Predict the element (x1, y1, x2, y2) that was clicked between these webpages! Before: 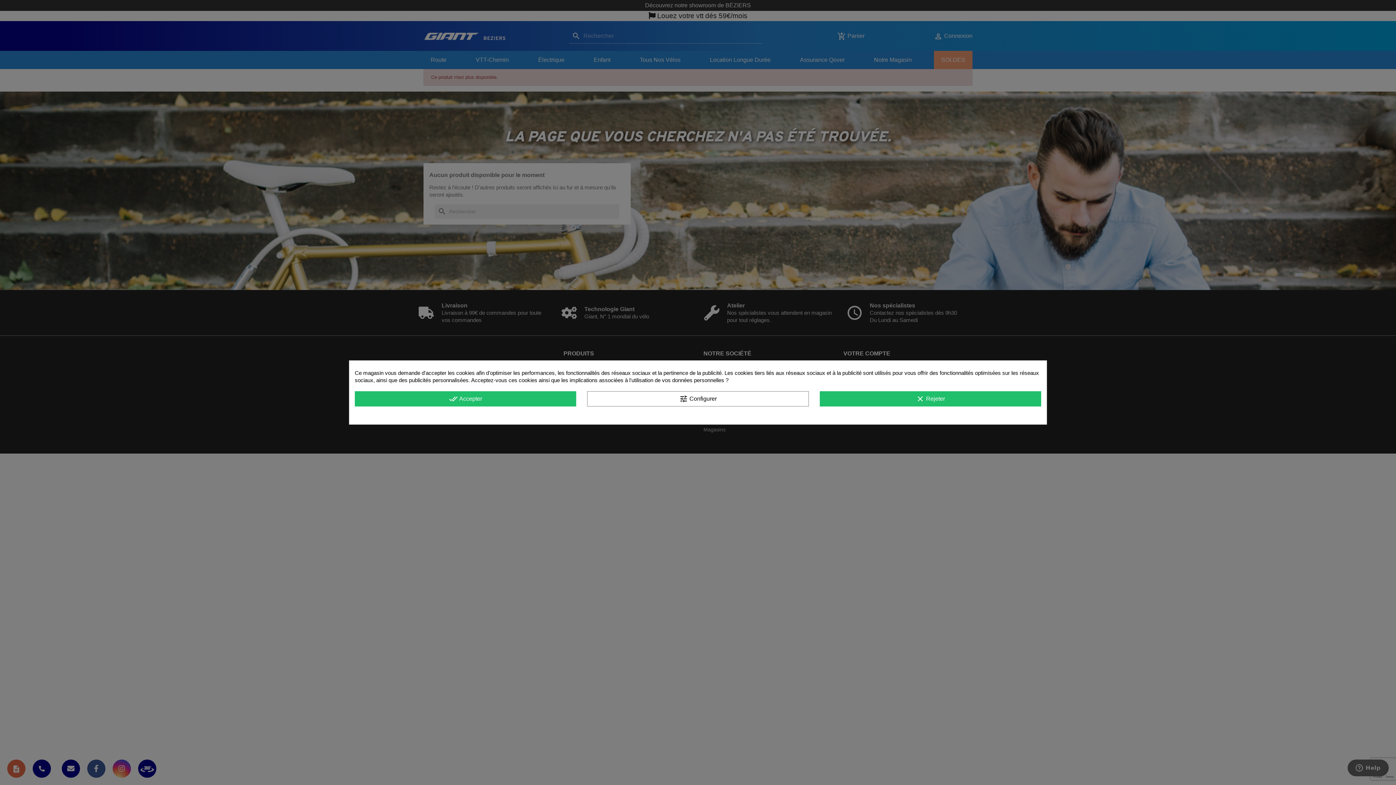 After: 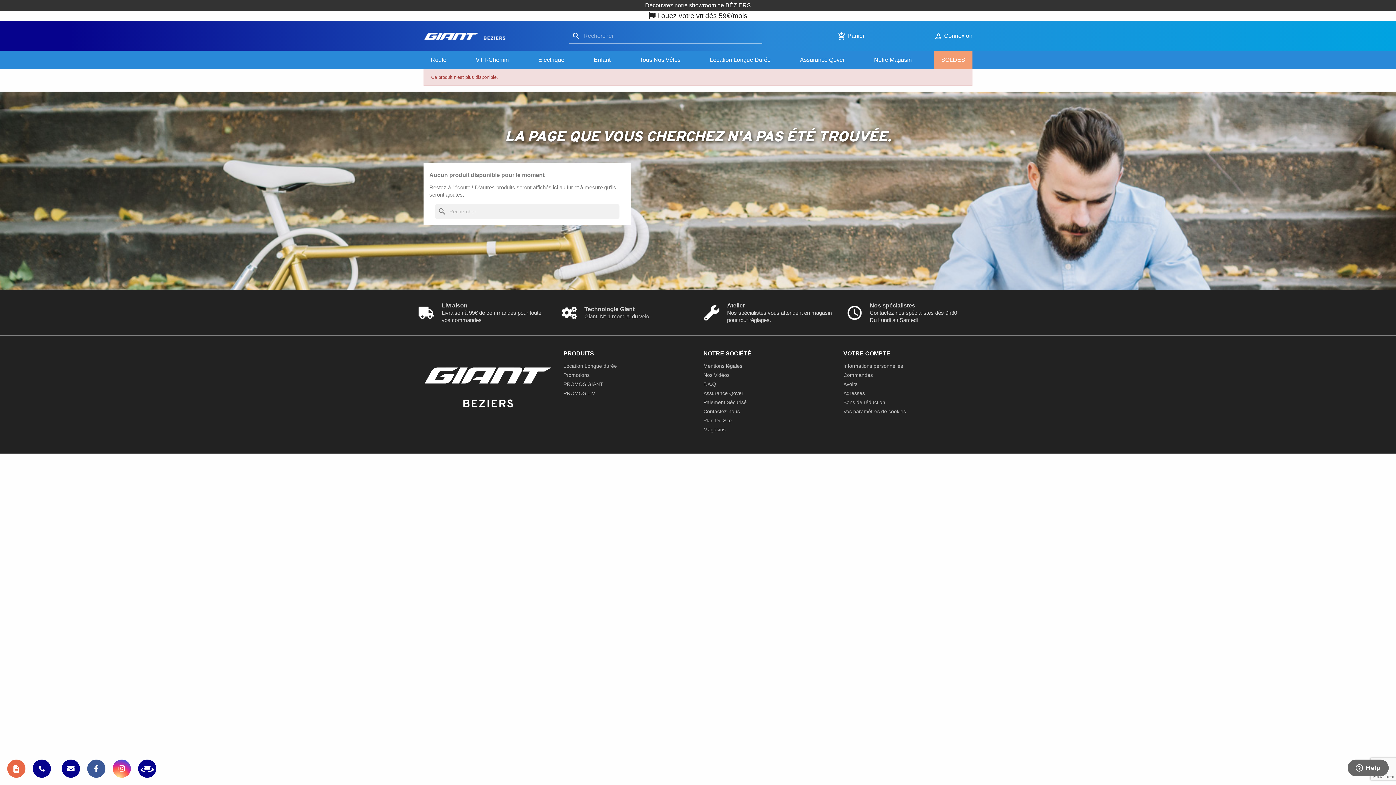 Action: bbox: (354, 391, 576, 406) label: done_all Accepter